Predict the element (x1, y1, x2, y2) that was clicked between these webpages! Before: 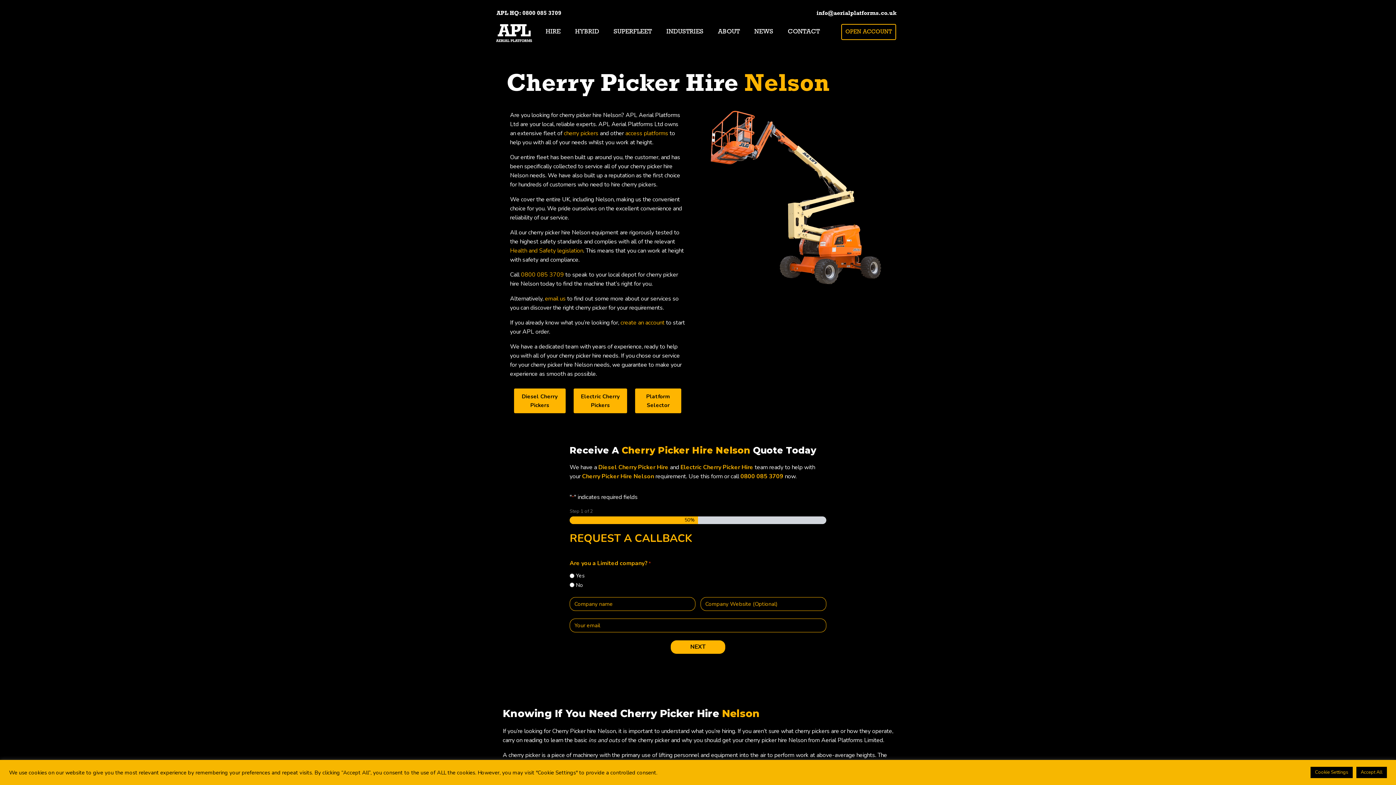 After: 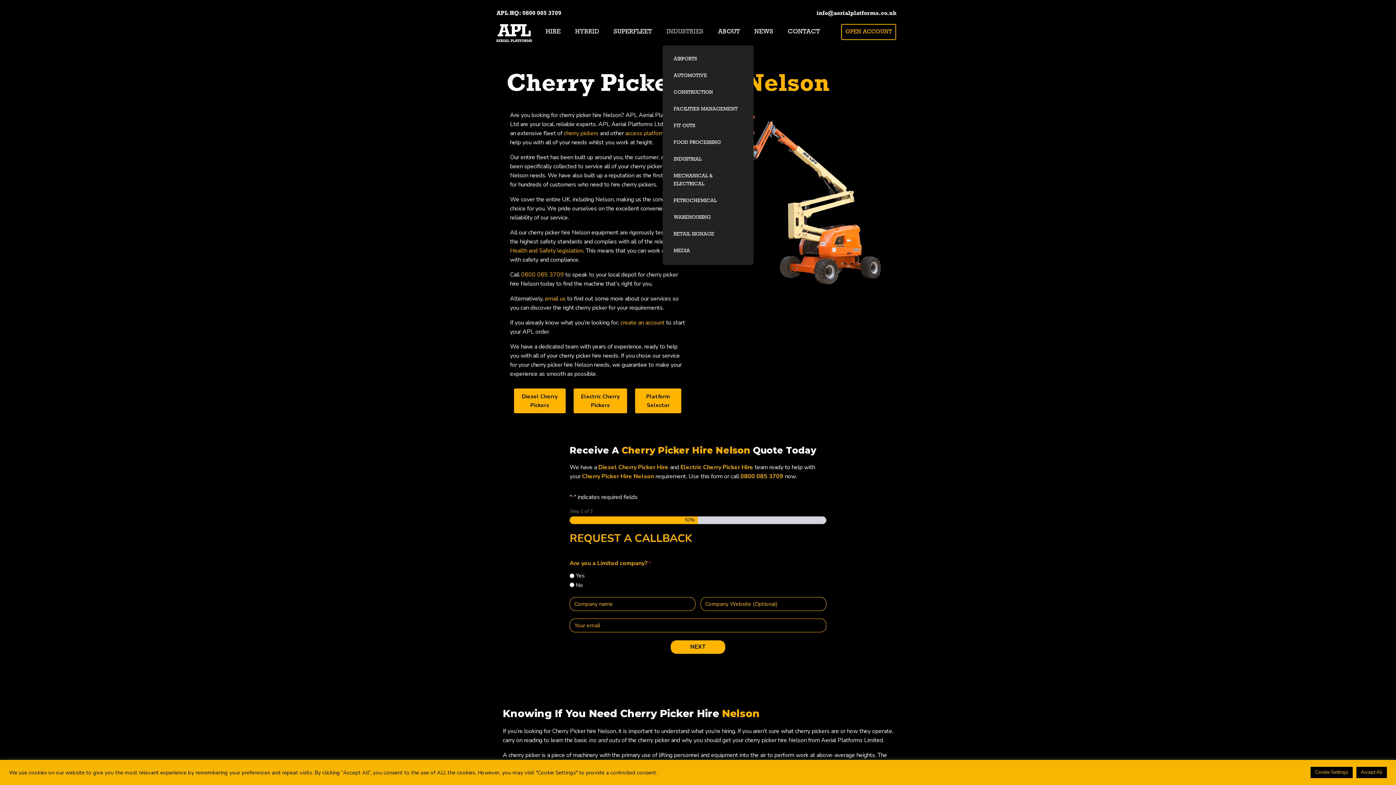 Action: bbox: (662, 18, 707, 45) label: INDUSTRIES